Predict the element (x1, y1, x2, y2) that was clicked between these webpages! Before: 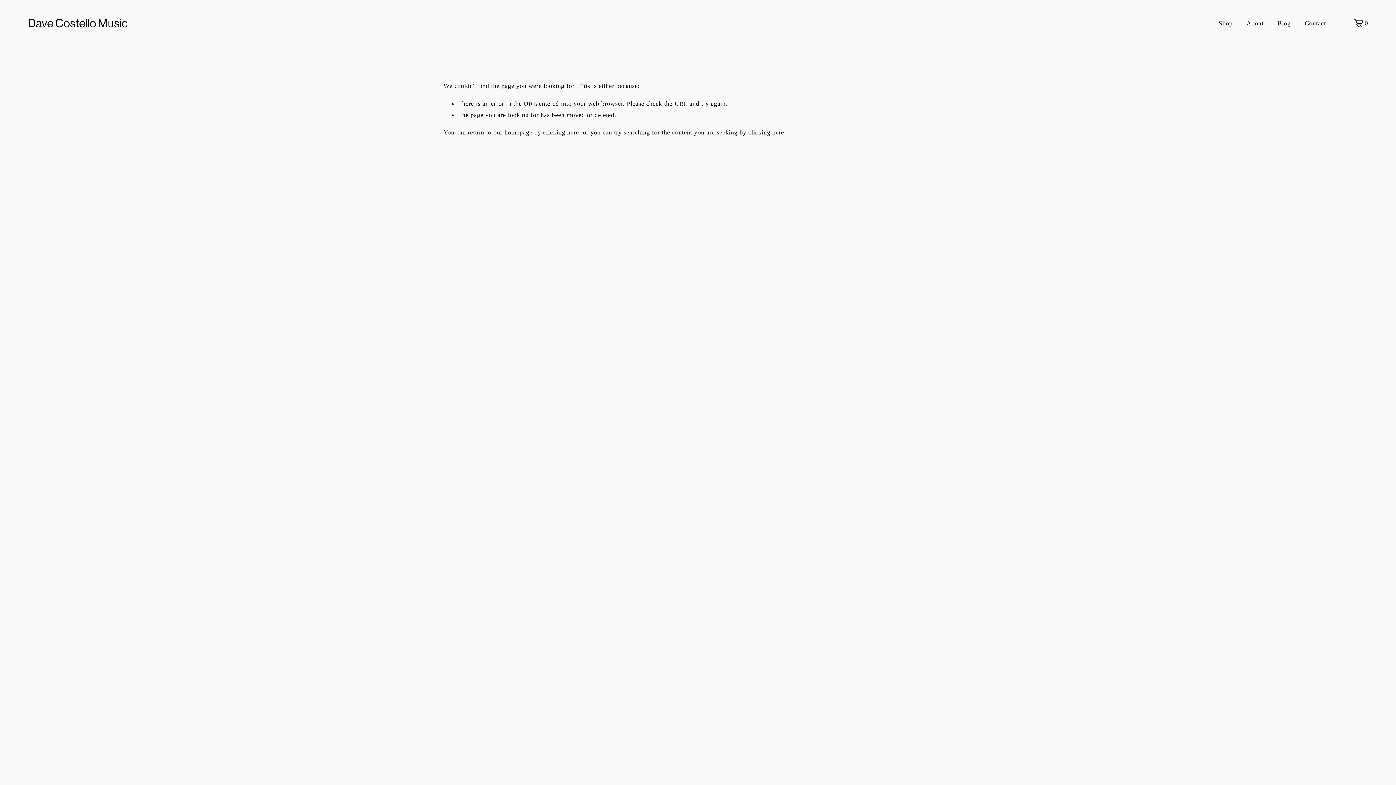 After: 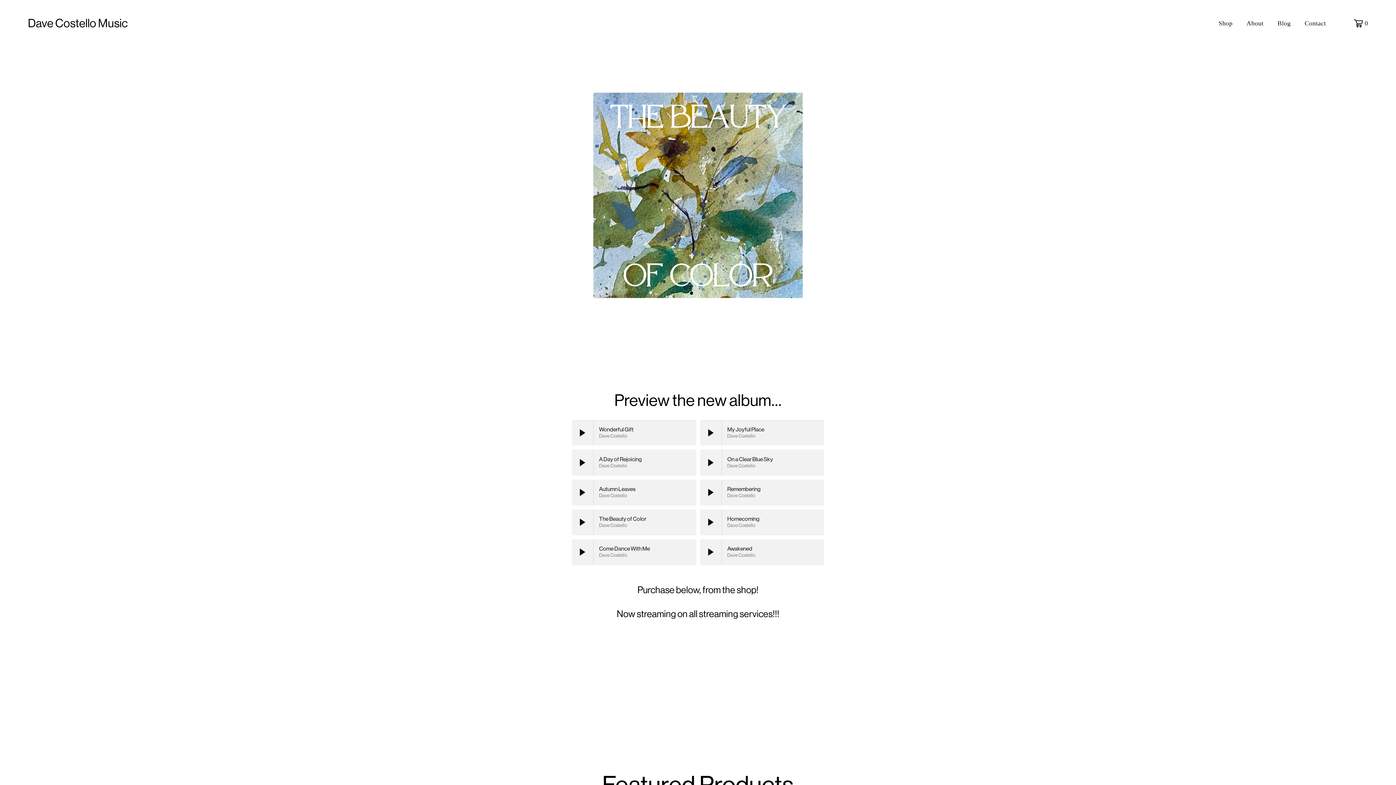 Action: bbox: (543, 128, 579, 136) label: clicking here